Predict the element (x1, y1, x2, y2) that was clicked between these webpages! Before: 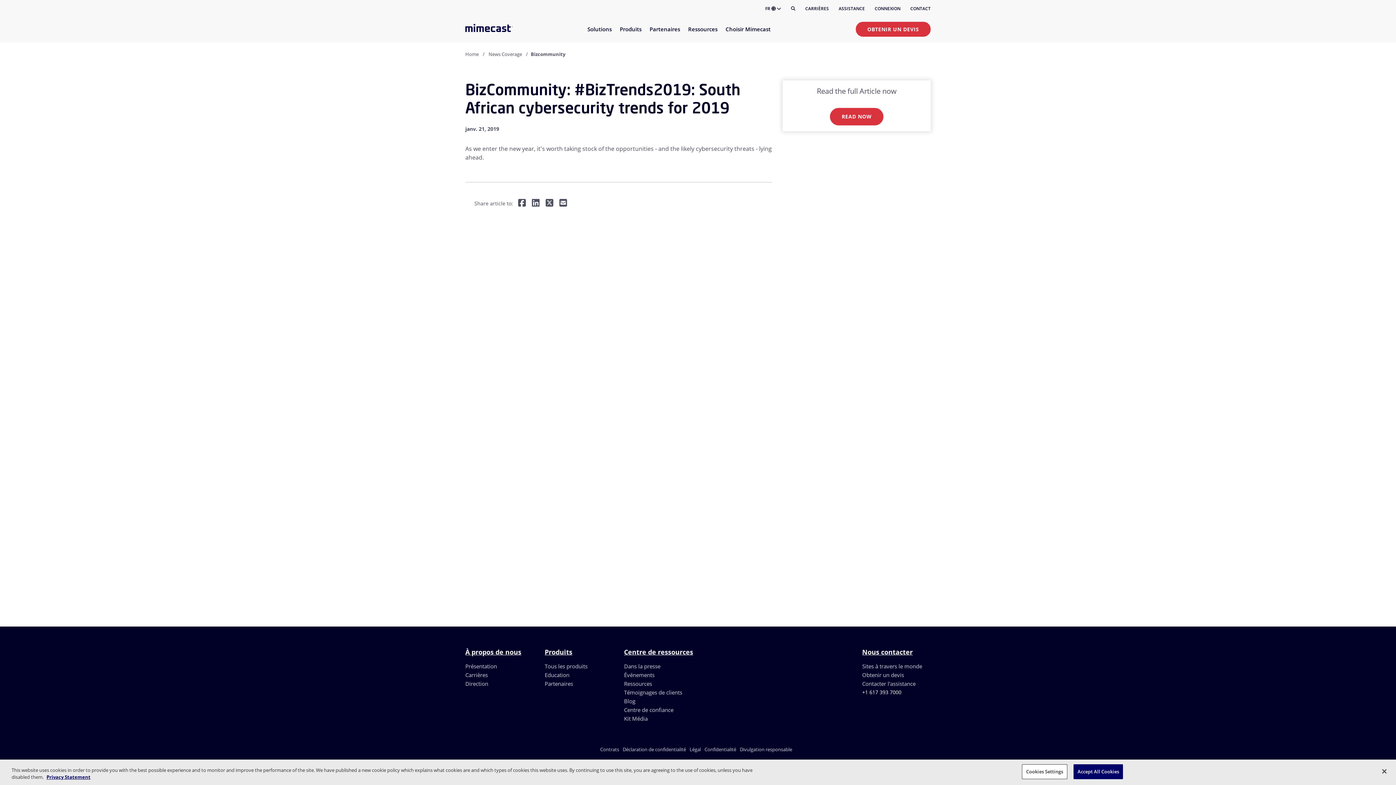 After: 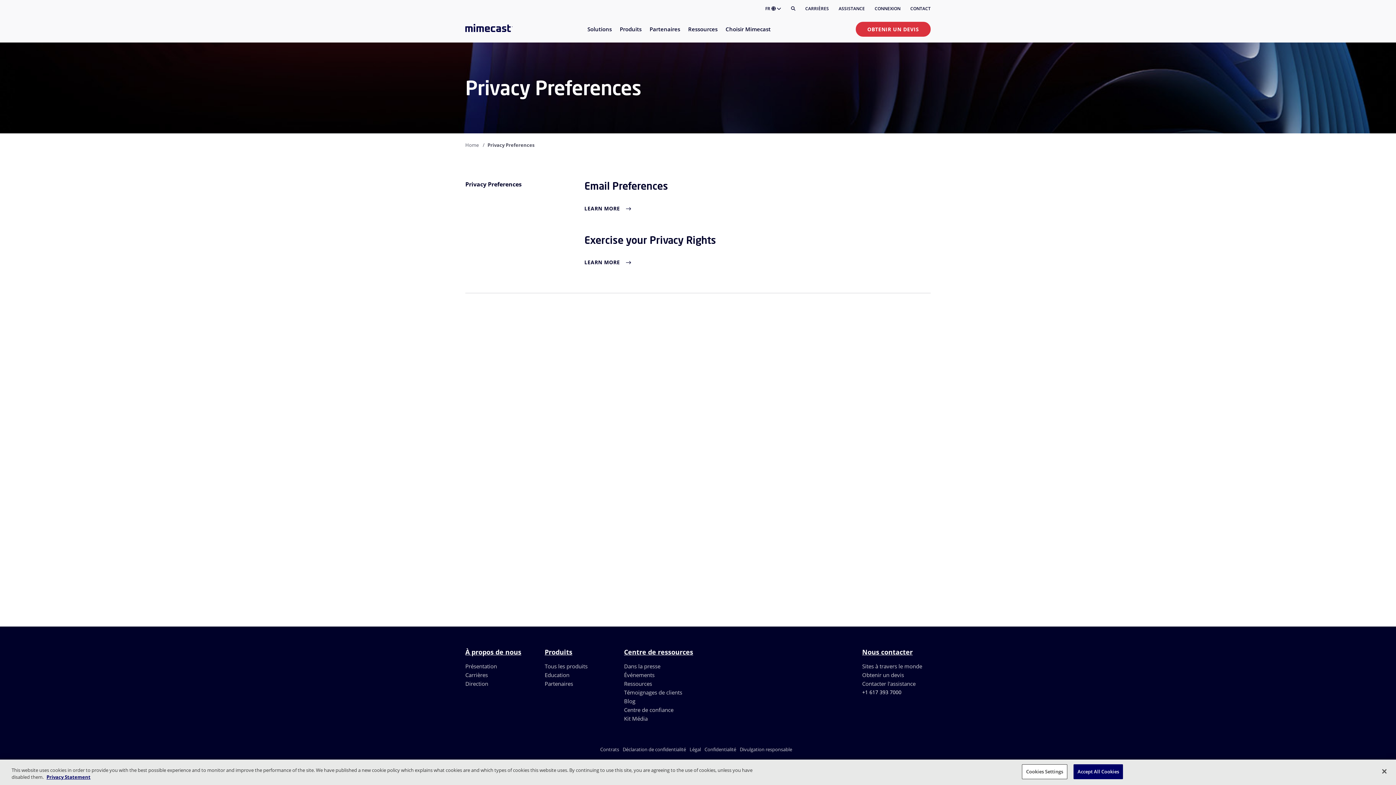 Action: label: Confidentialité bbox: (704, 746, 736, 753)